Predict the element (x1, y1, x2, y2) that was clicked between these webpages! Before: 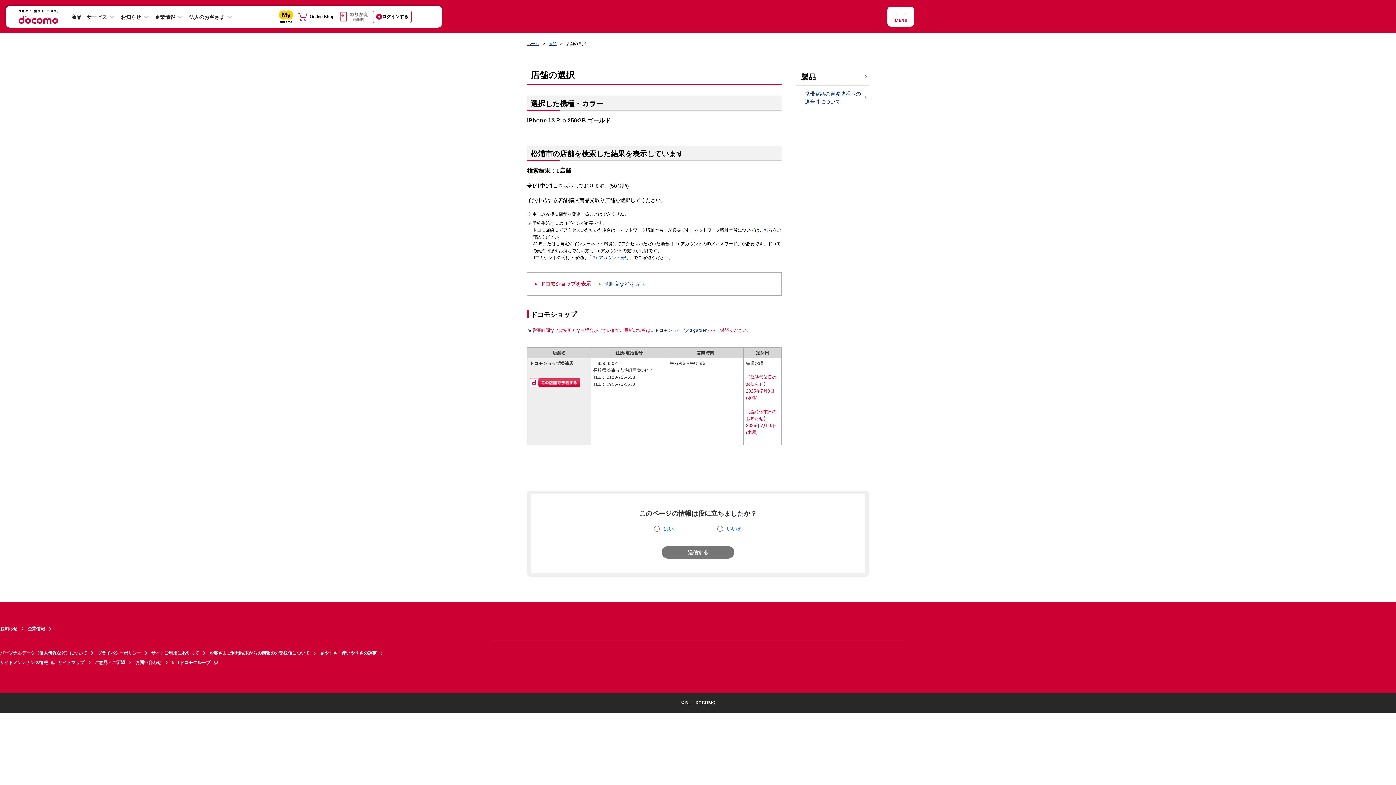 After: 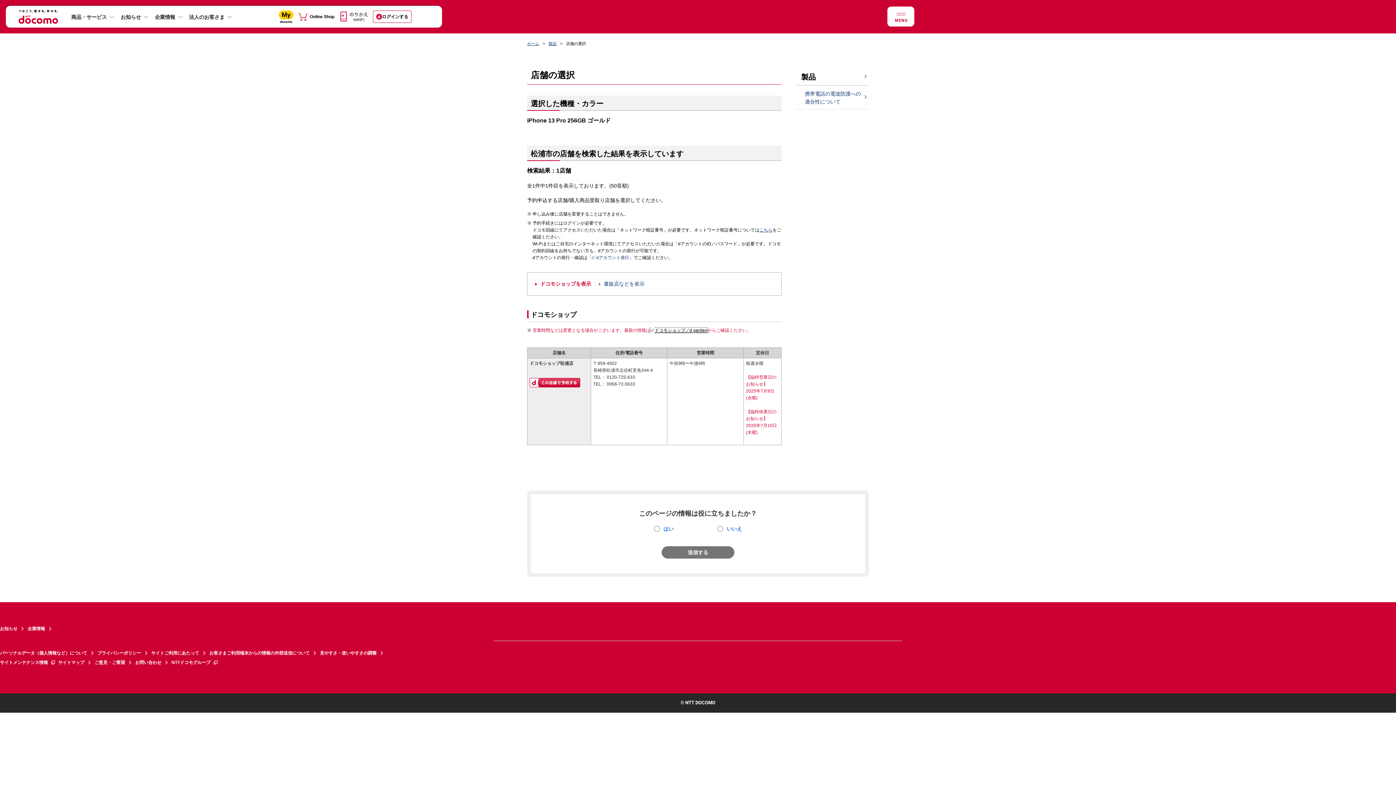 Action: bbox: (650, 328, 707, 333) label: ドコモショップ／d garden